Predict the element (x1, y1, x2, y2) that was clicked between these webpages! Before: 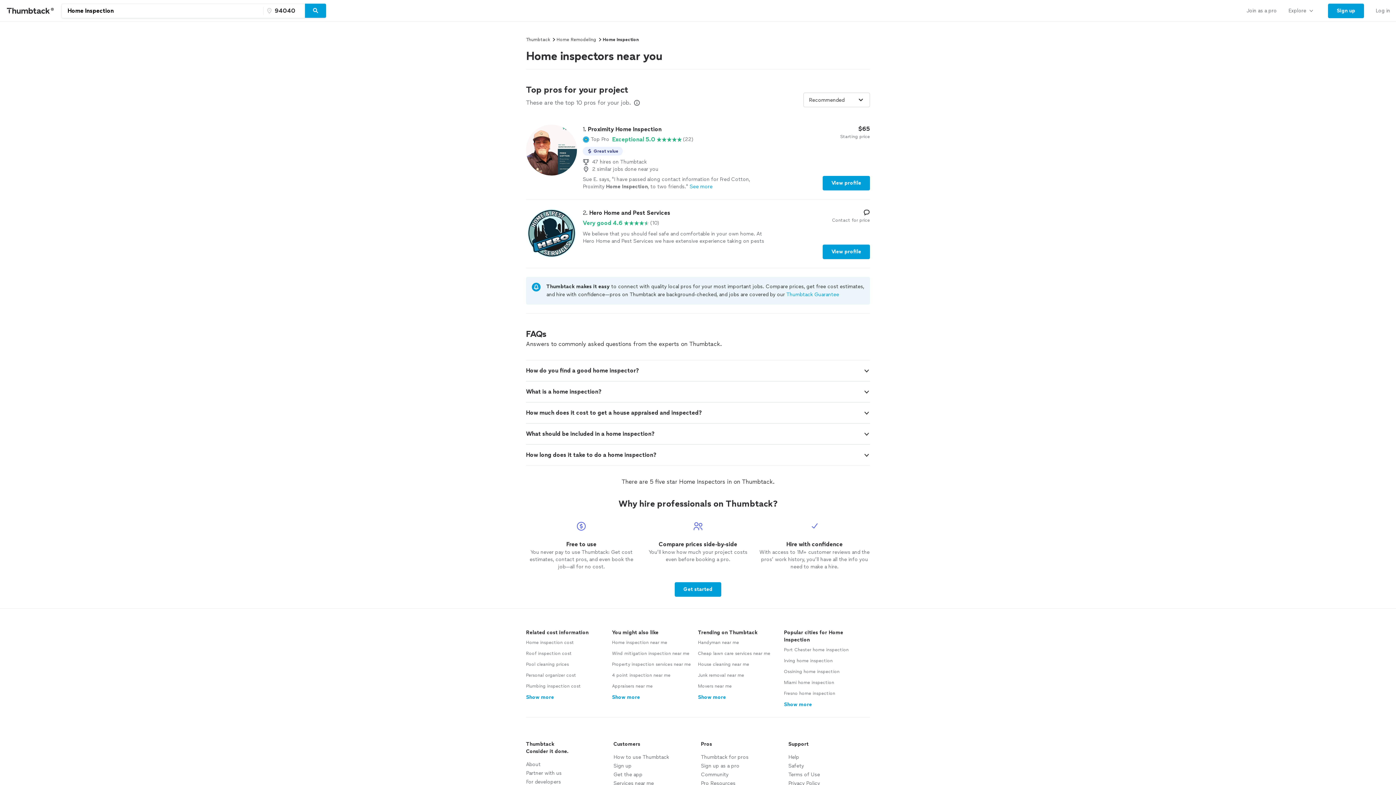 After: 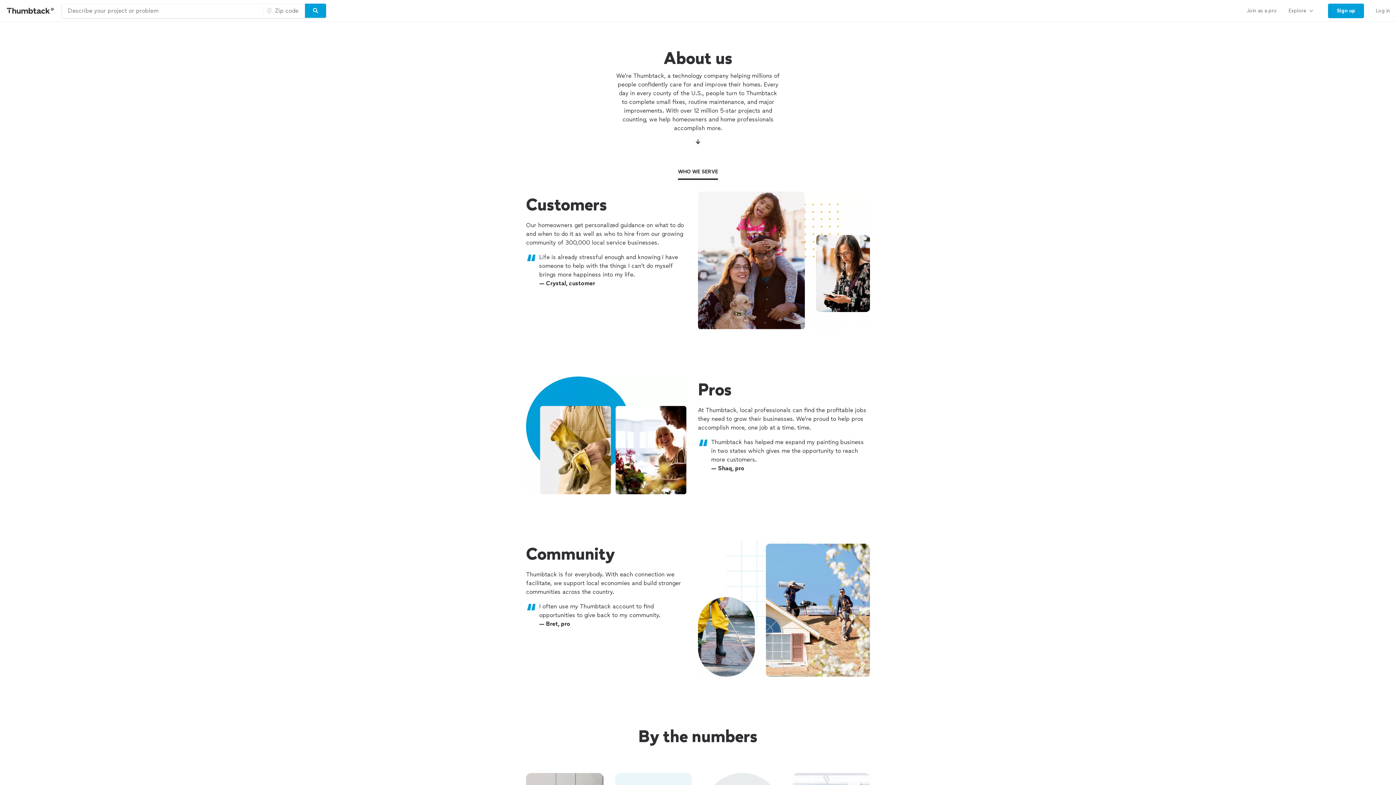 Action: bbox: (526, 761, 540, 768) label: About